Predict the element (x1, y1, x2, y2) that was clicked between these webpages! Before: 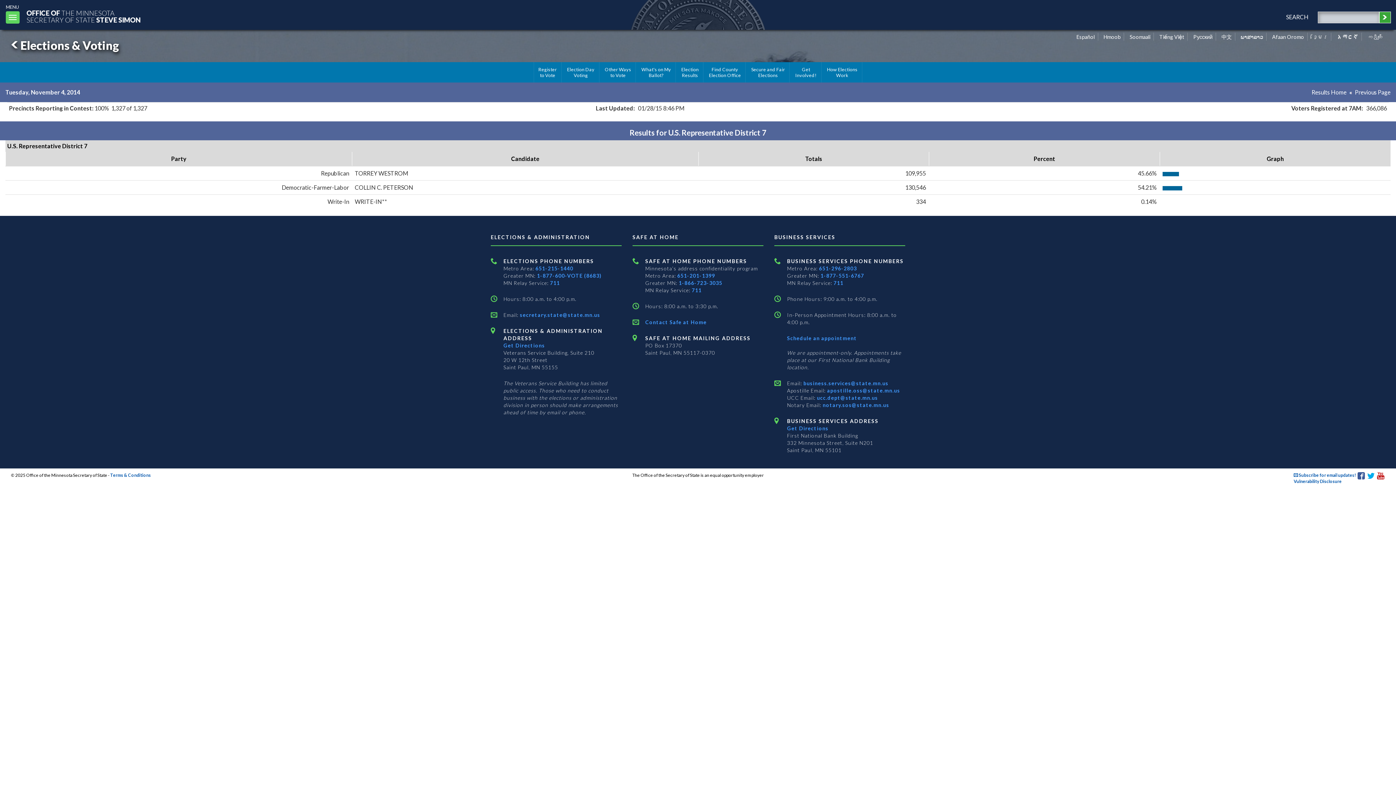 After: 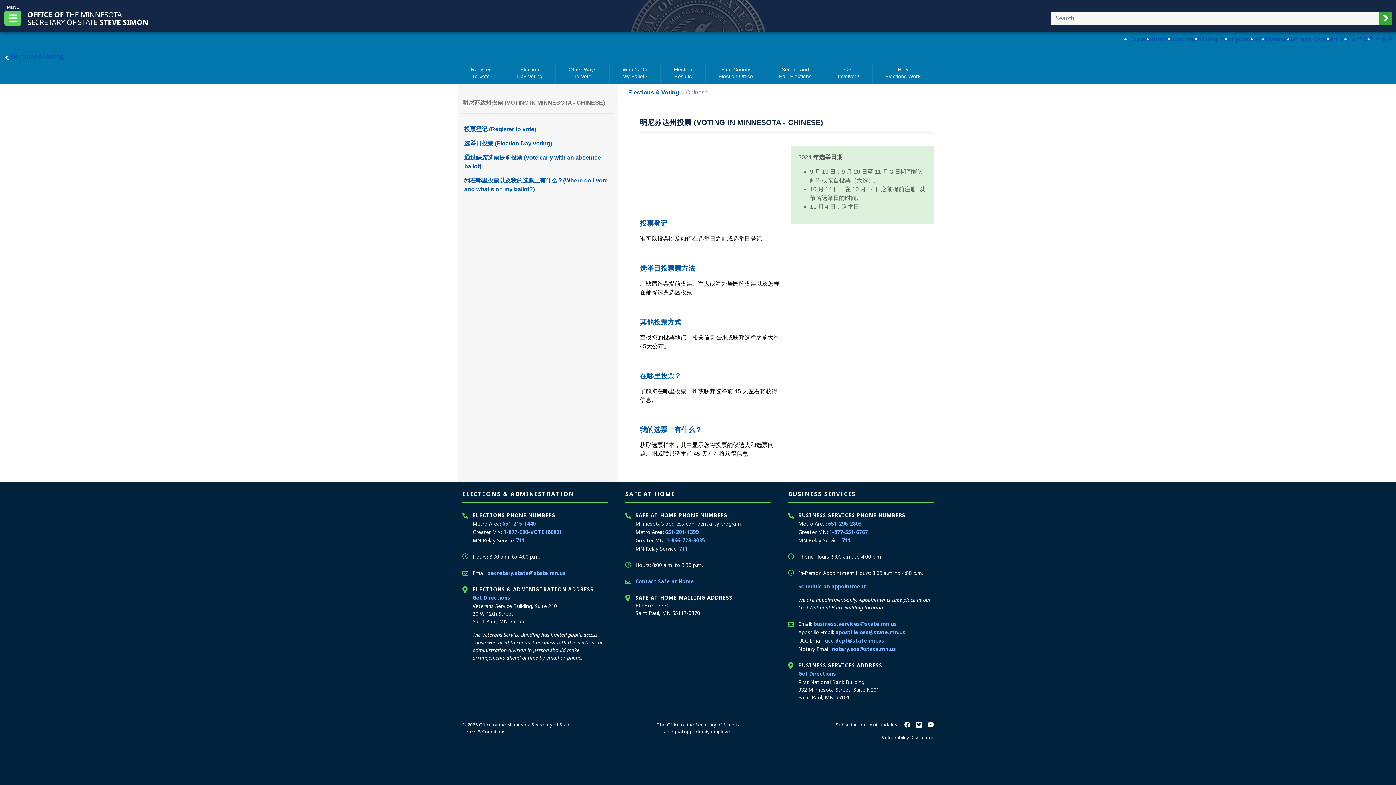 Action: label: Chinese bbox: (1221, 33, 1232, 40)